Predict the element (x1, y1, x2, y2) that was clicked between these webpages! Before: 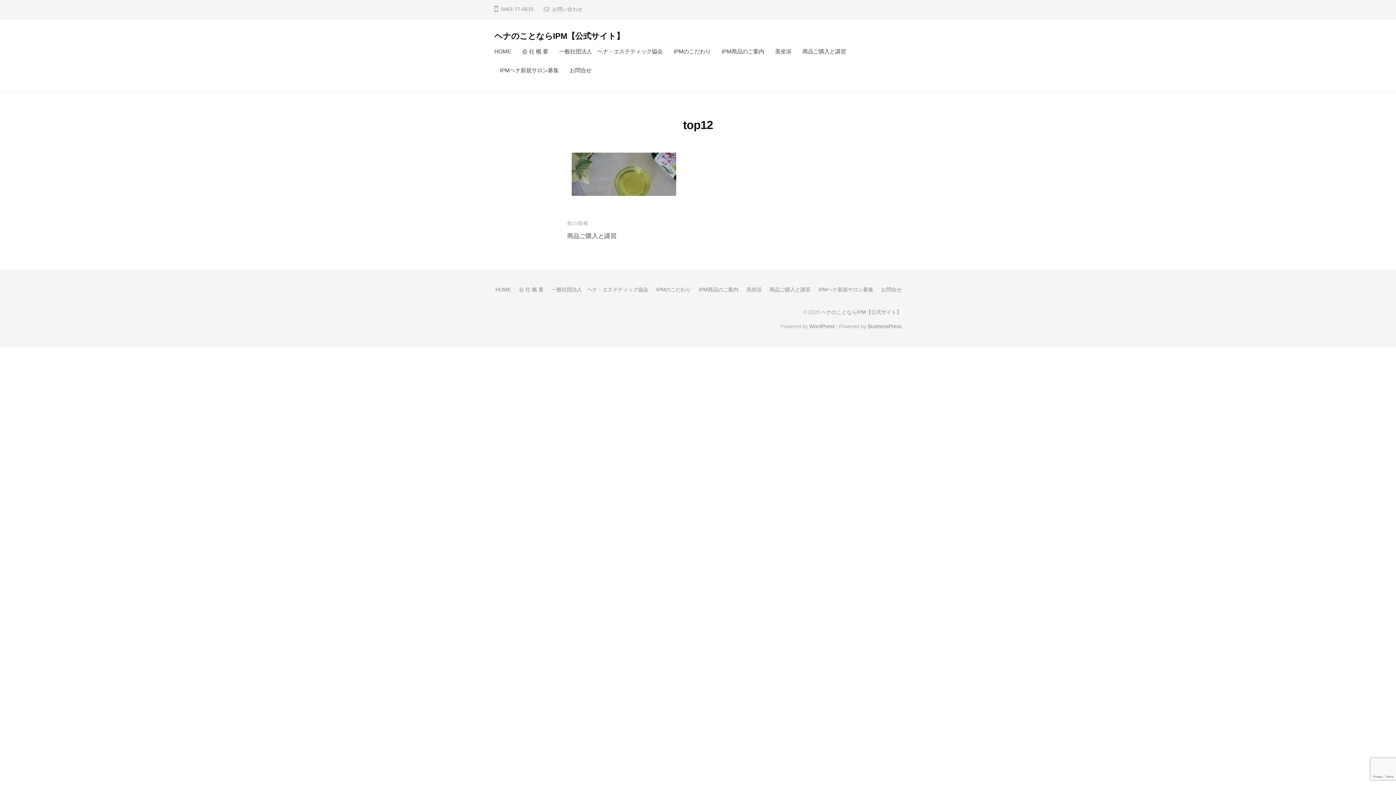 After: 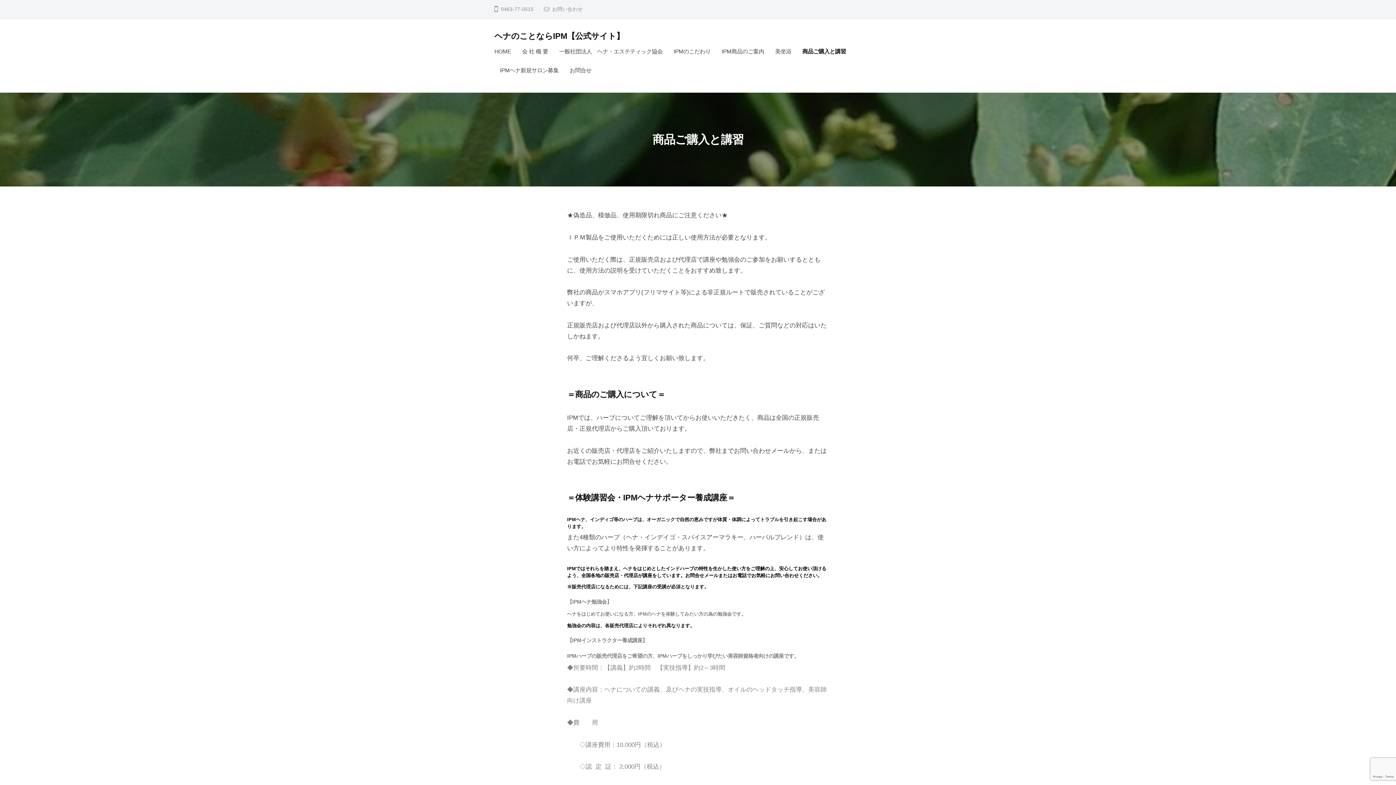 Action: bbox: (797, 42, 851, 61) label: 商品ご購入と講習